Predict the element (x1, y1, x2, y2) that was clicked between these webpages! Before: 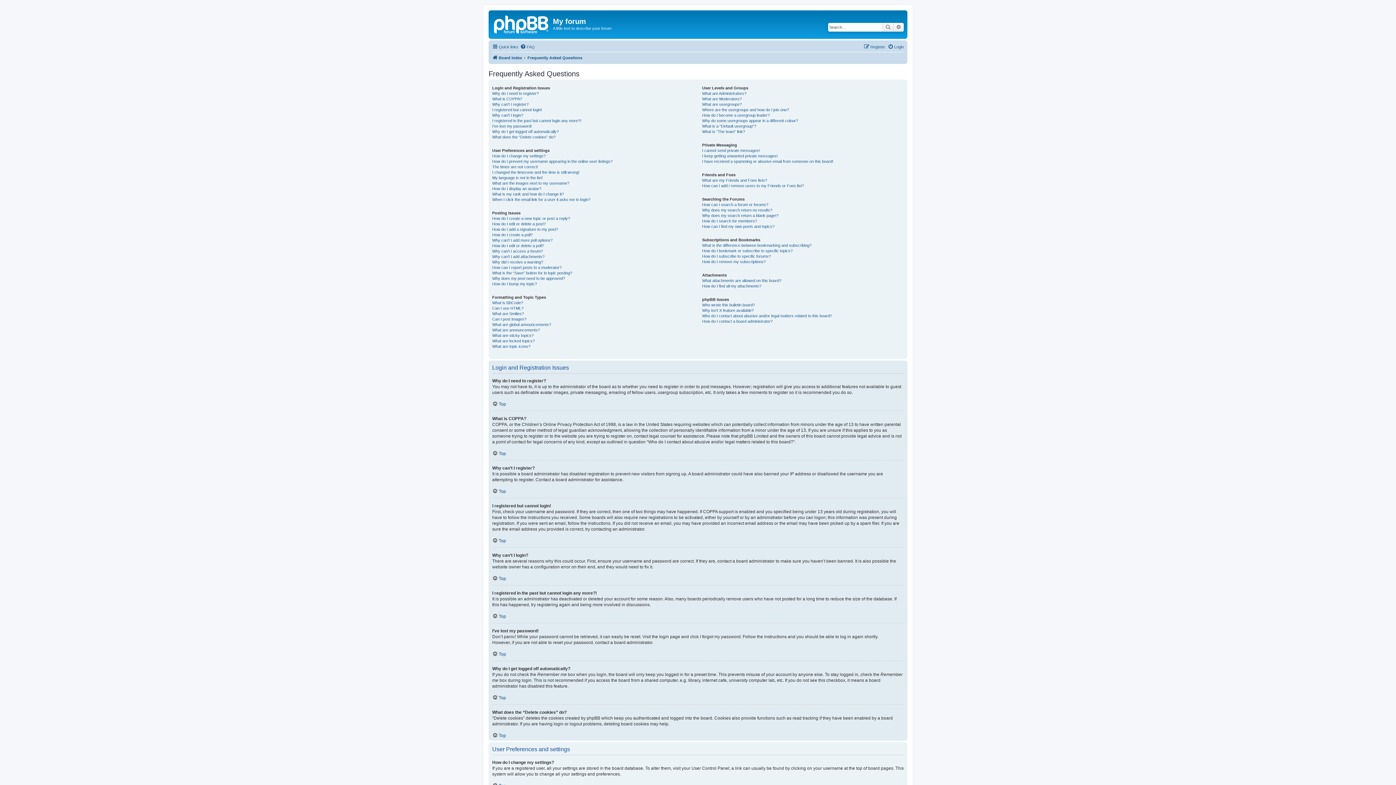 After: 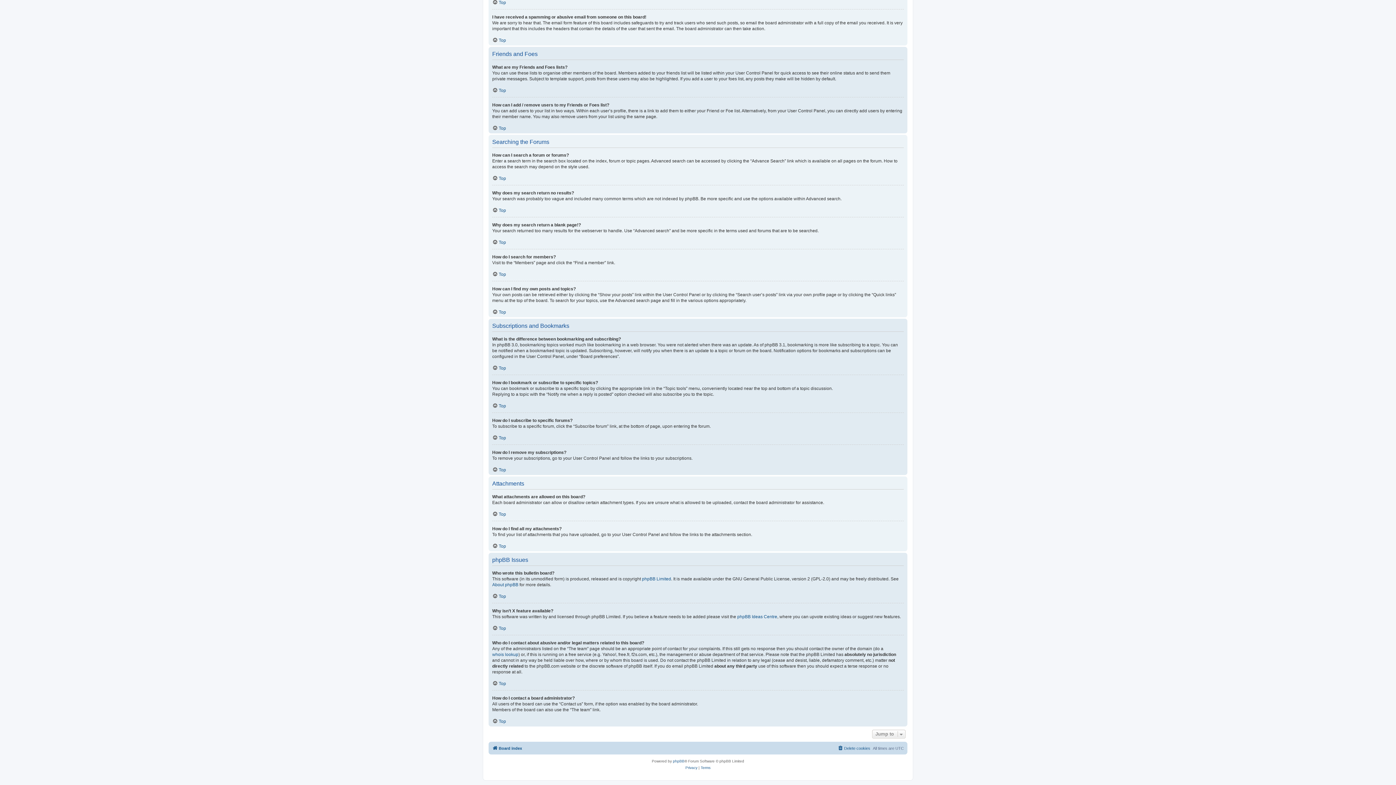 Action: bbox: (702, 202, 768, 207) label: How can I search a forum or forums?